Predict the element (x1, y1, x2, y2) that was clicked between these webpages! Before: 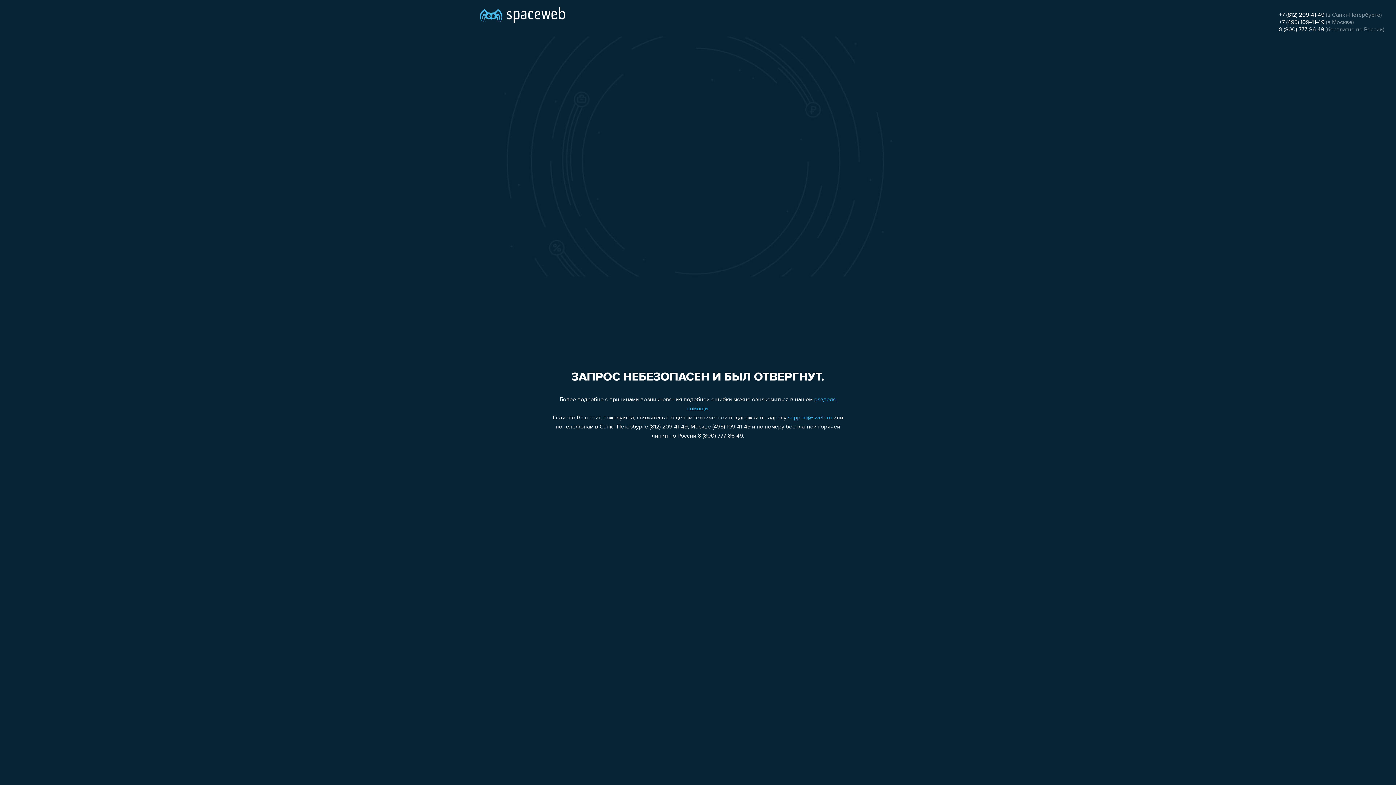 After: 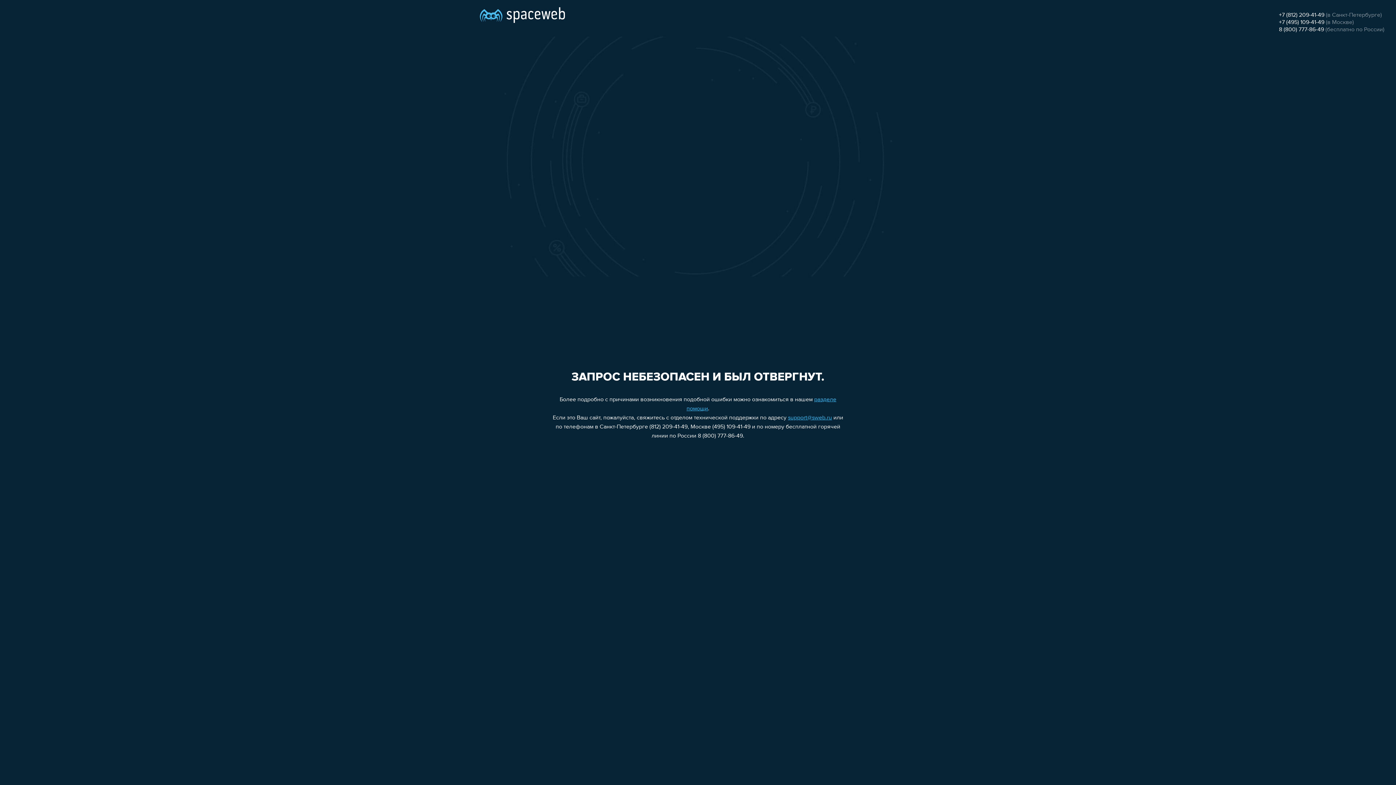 Action: bbox: (1279, 19, 1324, 25) label: +7 (495) 109-41-49